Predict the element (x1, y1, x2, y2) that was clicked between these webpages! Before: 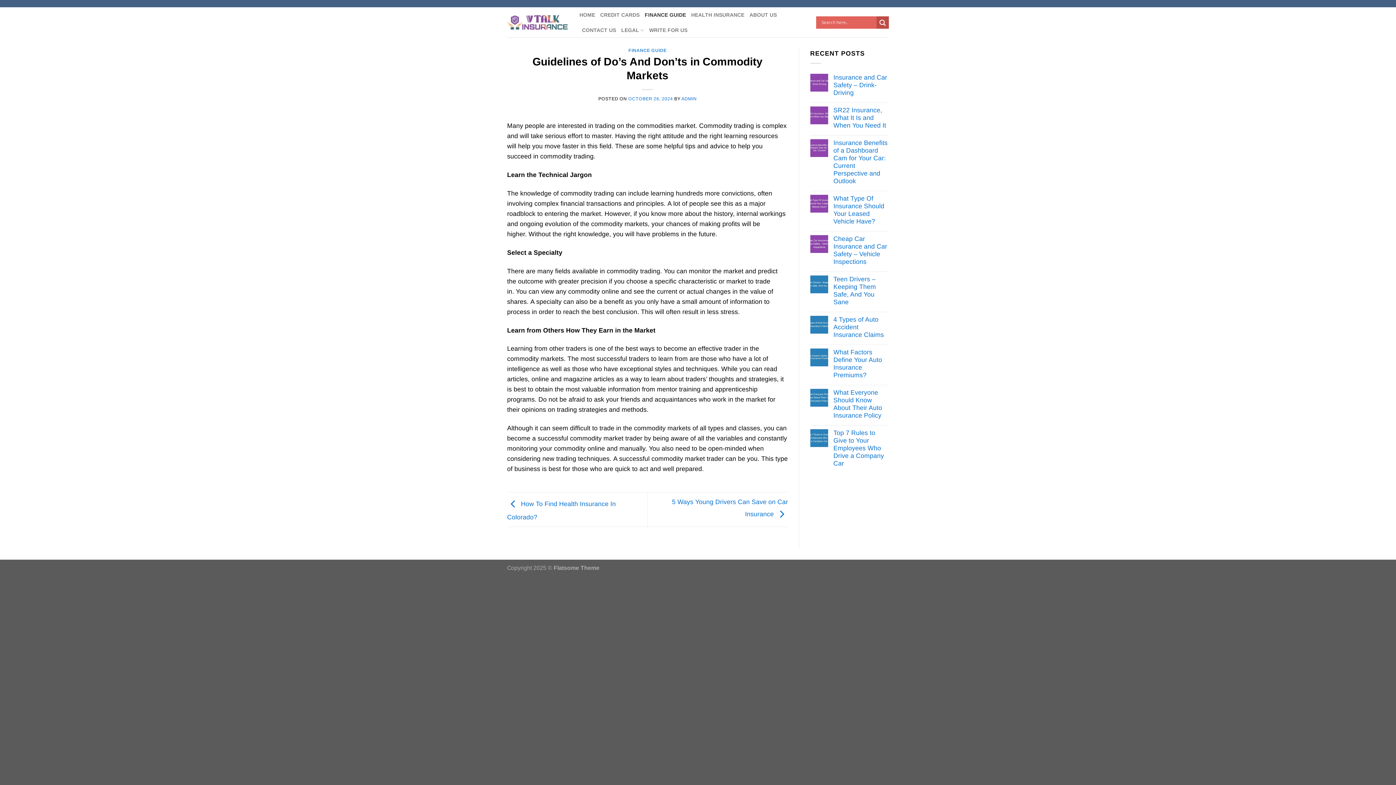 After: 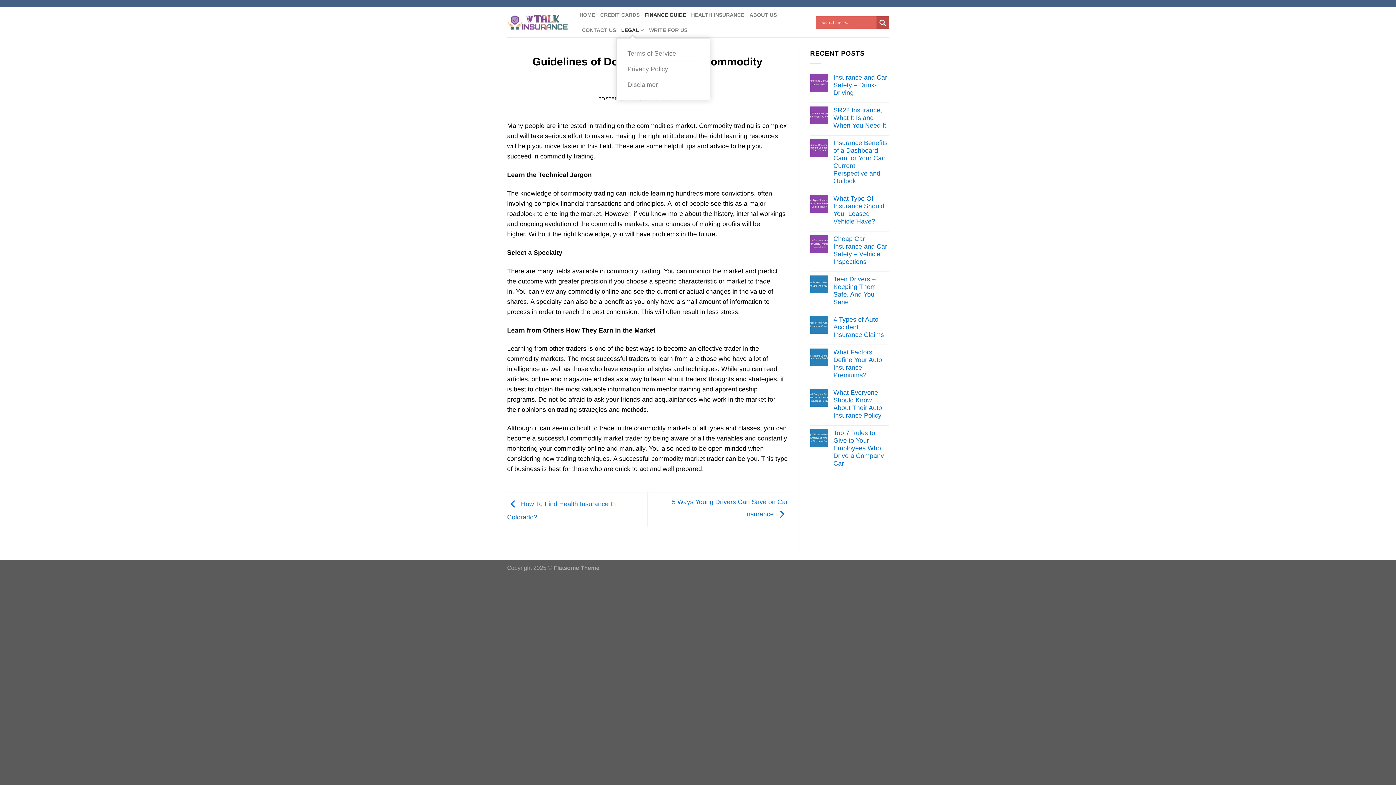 Action: bbox: (621, 22, 644, 37) label: LEGAL